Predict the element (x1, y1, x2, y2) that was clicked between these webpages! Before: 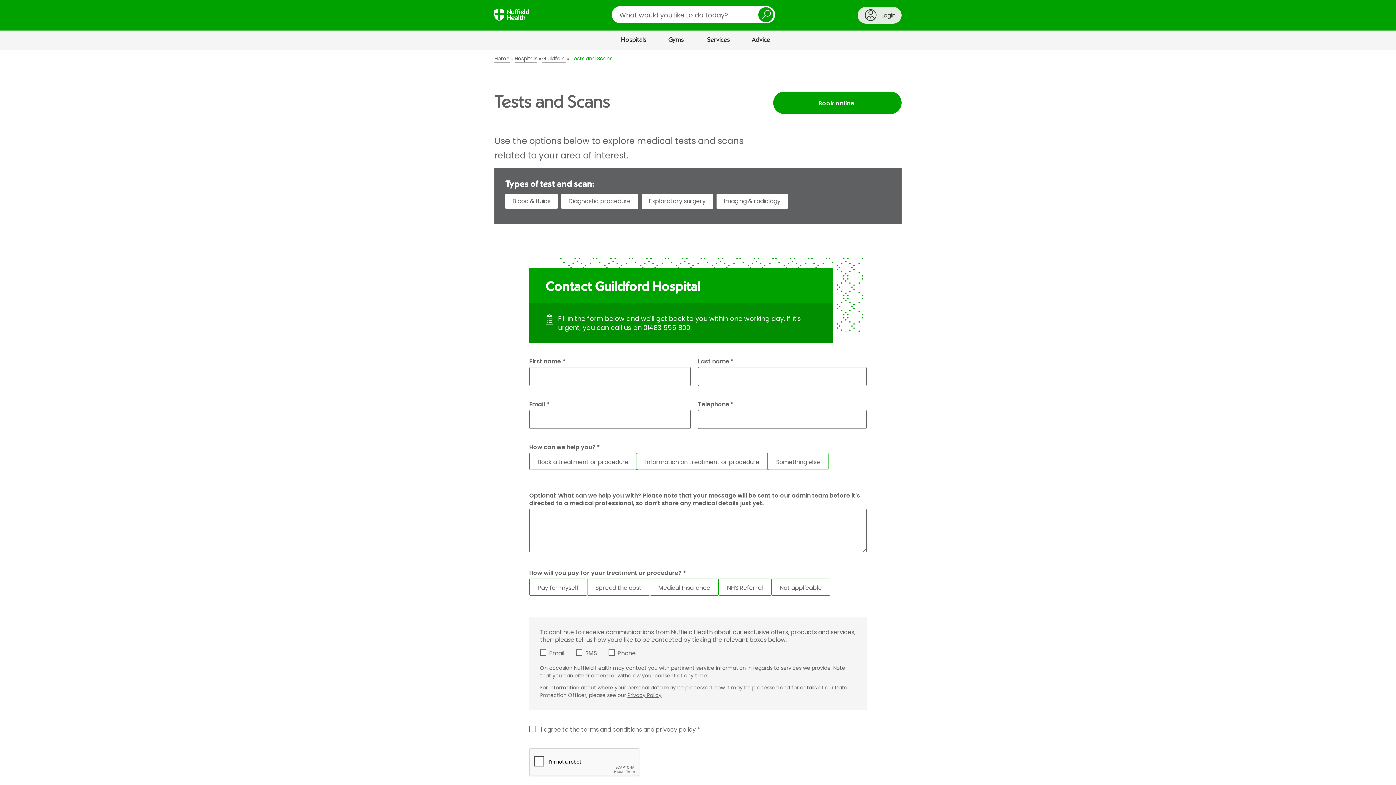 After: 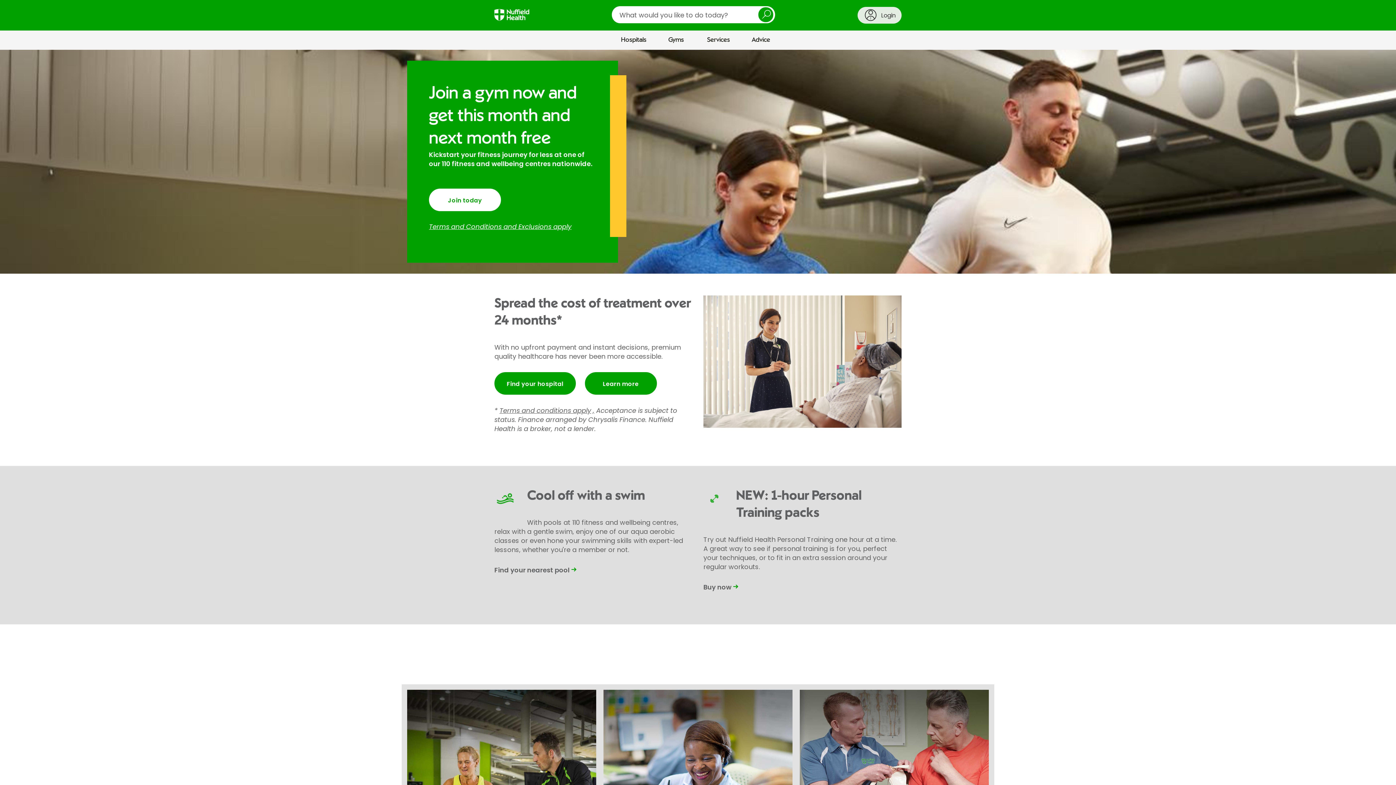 Action: bbox: (494, 9, 529, 30)